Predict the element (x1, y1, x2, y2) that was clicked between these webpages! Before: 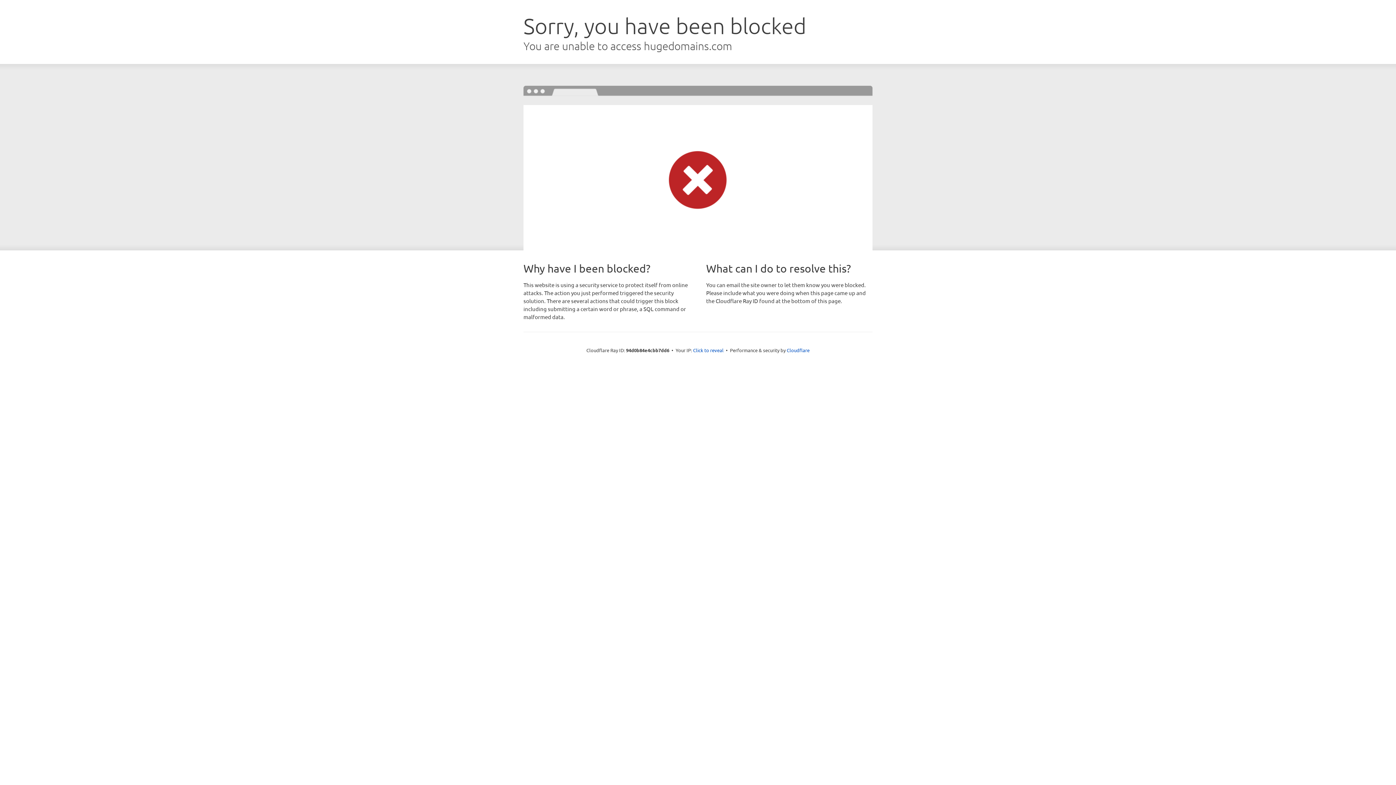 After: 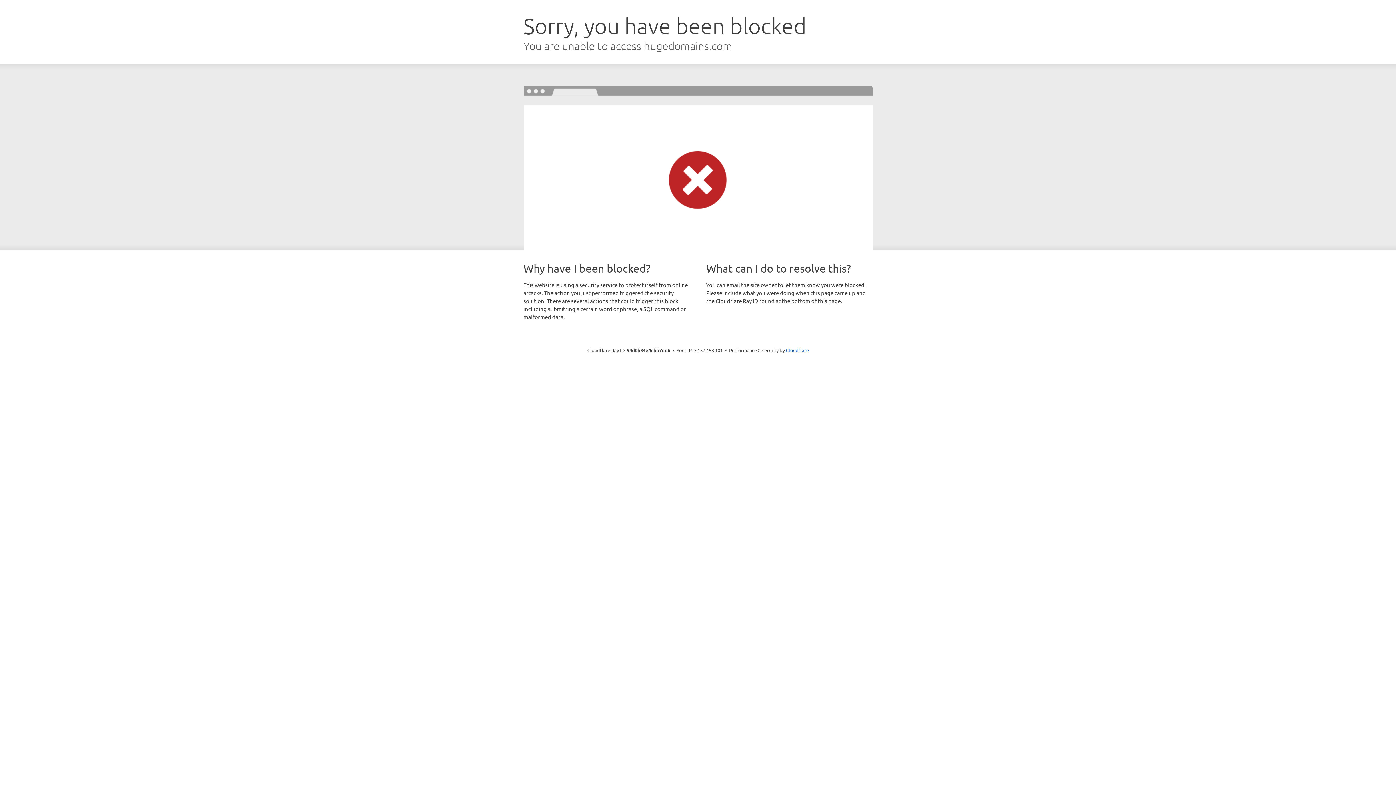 Action: bbox: (693, 346, 723, 353) label: Click to reveal